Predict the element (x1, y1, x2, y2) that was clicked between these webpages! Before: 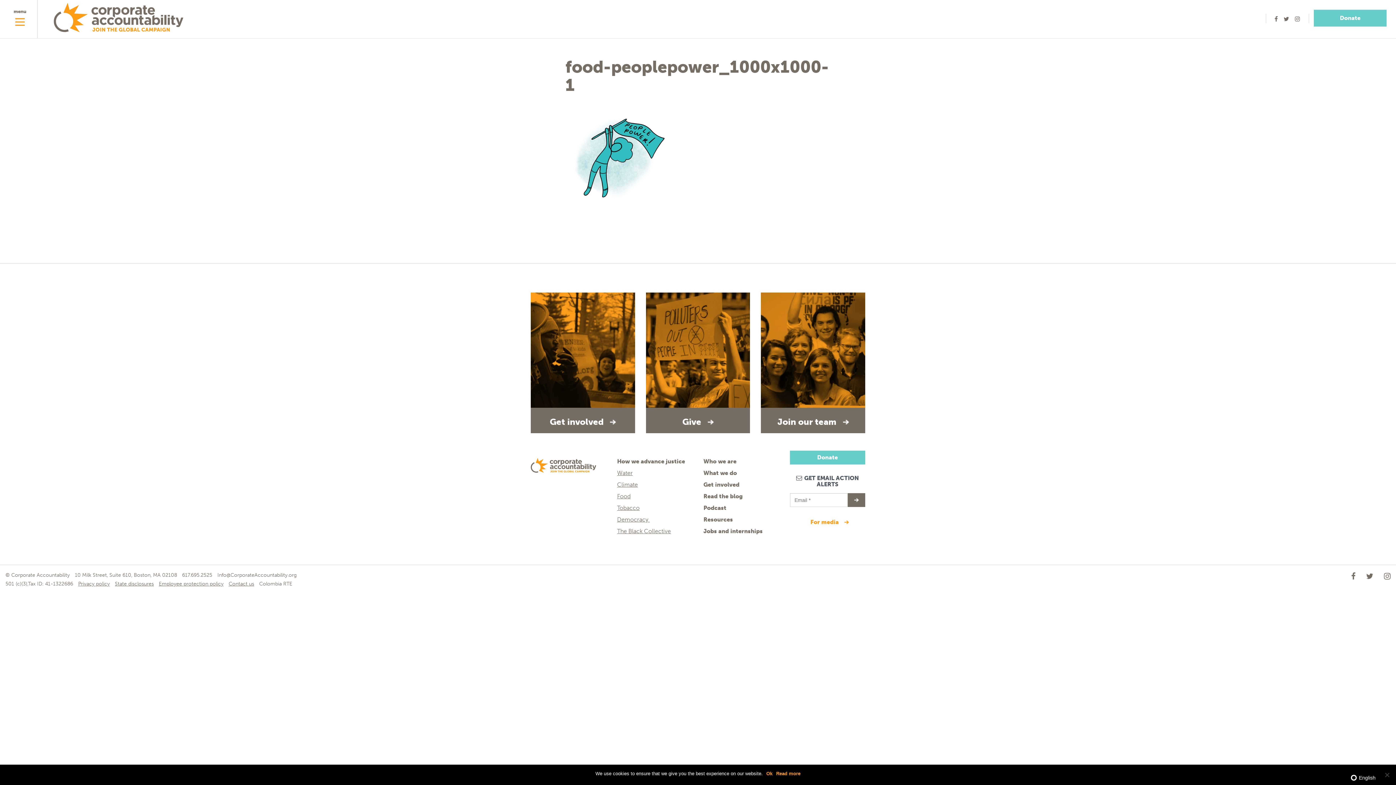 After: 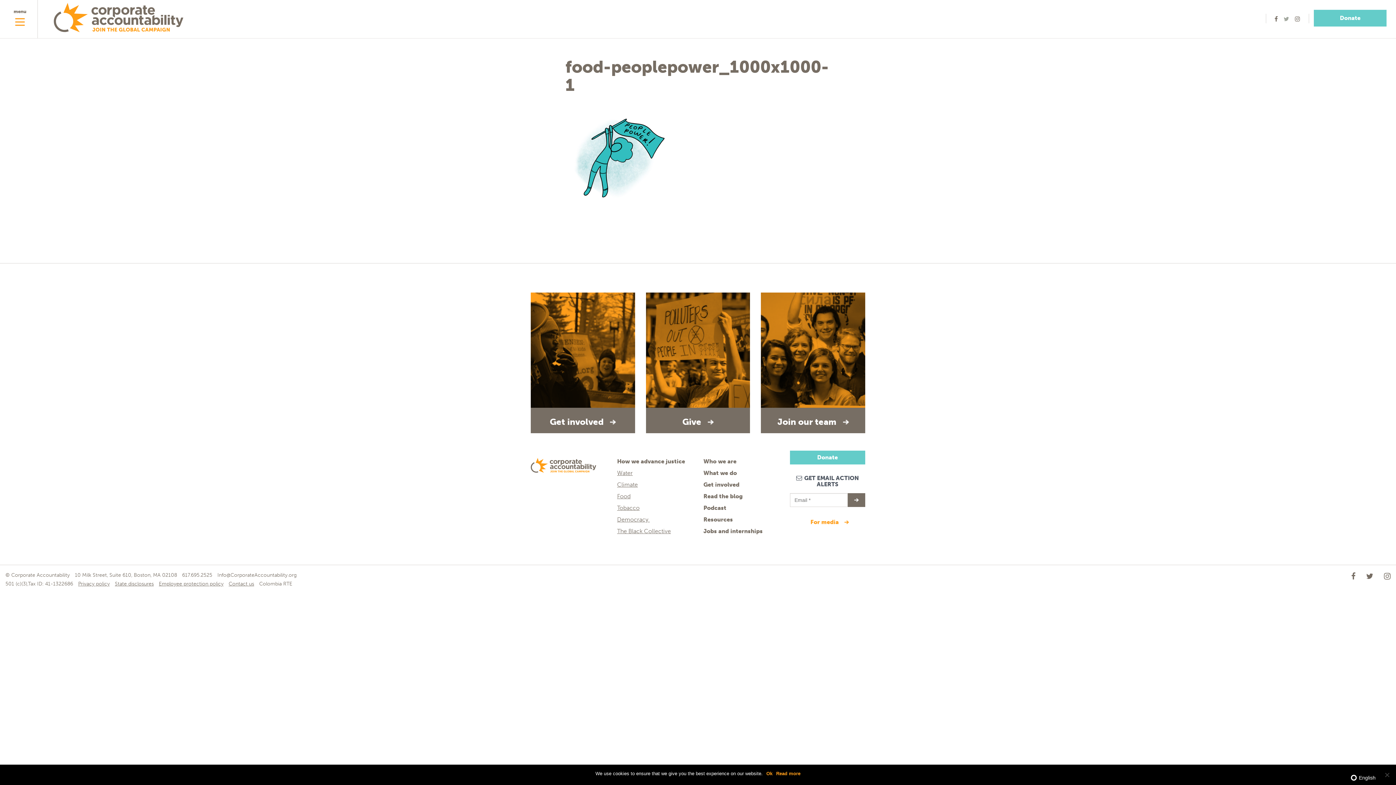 Action: bbox: (1281, 9, 1292, 28)